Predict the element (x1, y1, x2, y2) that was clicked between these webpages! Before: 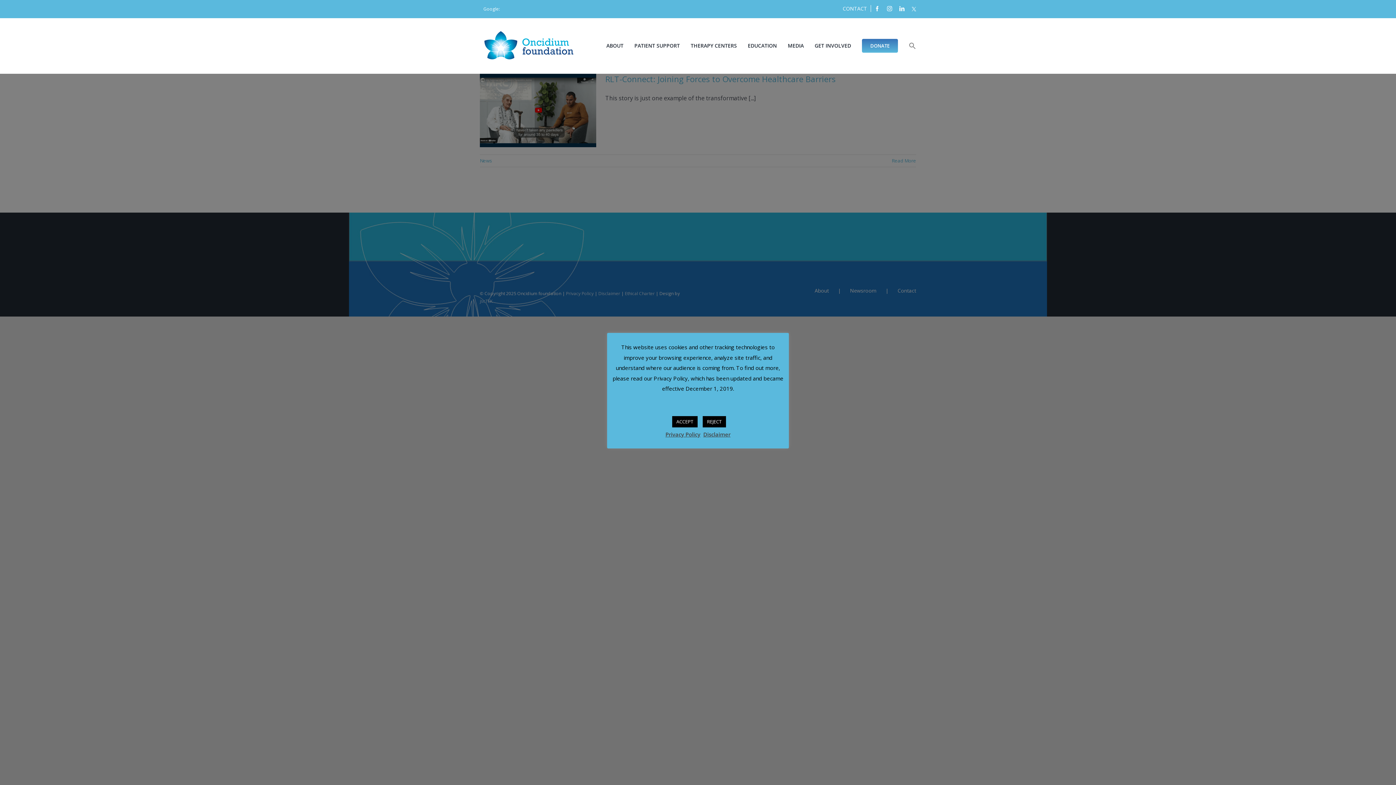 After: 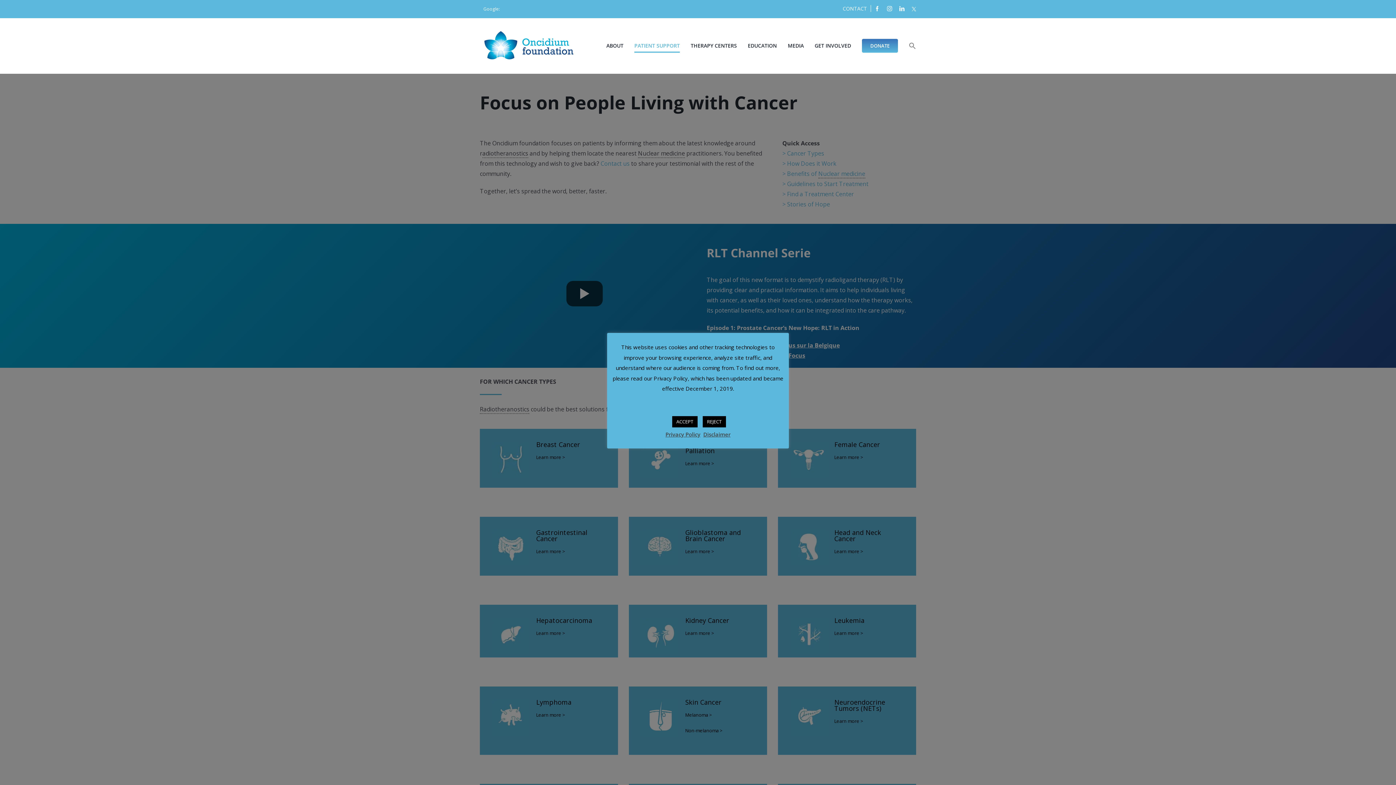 Action: label: PATIENT SUPPORT bbox: (634, 18, 680, 73)